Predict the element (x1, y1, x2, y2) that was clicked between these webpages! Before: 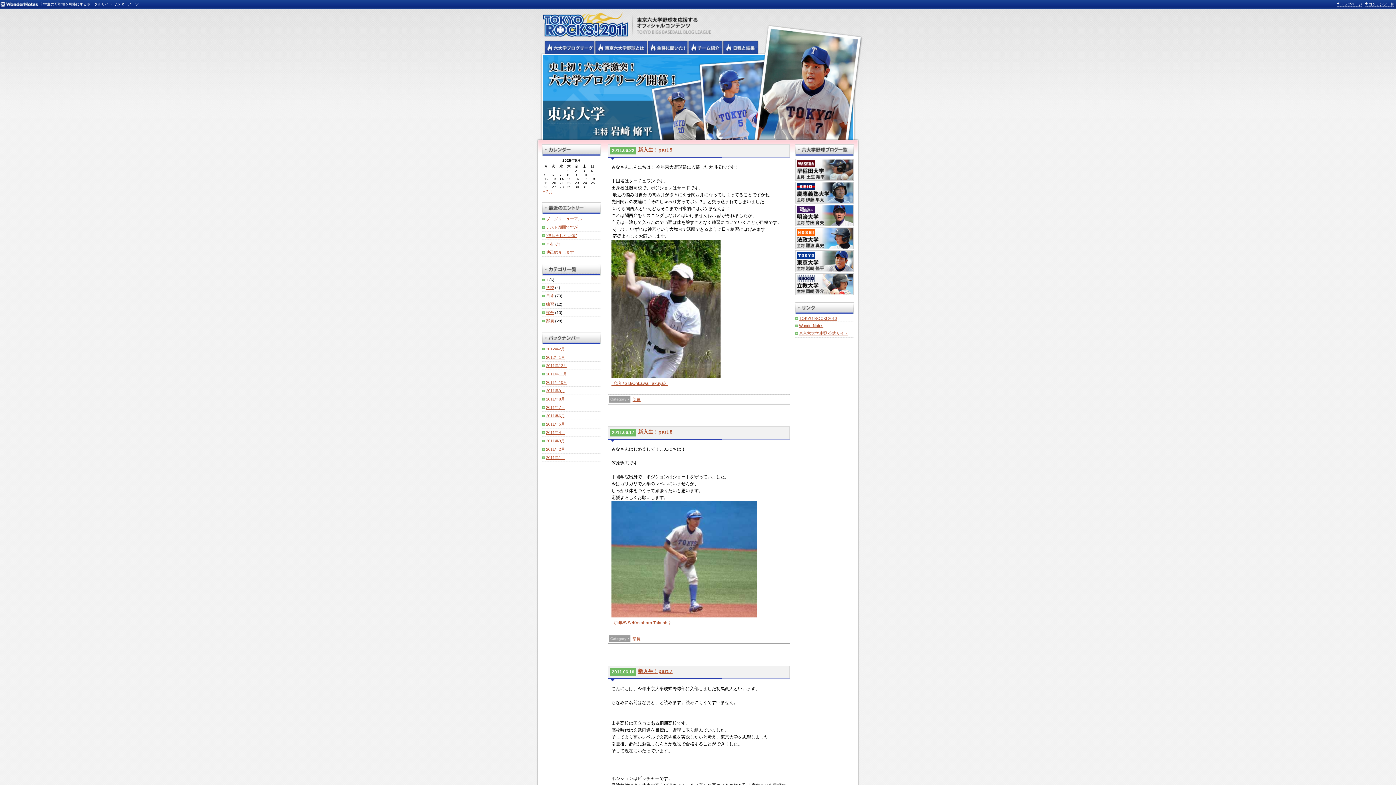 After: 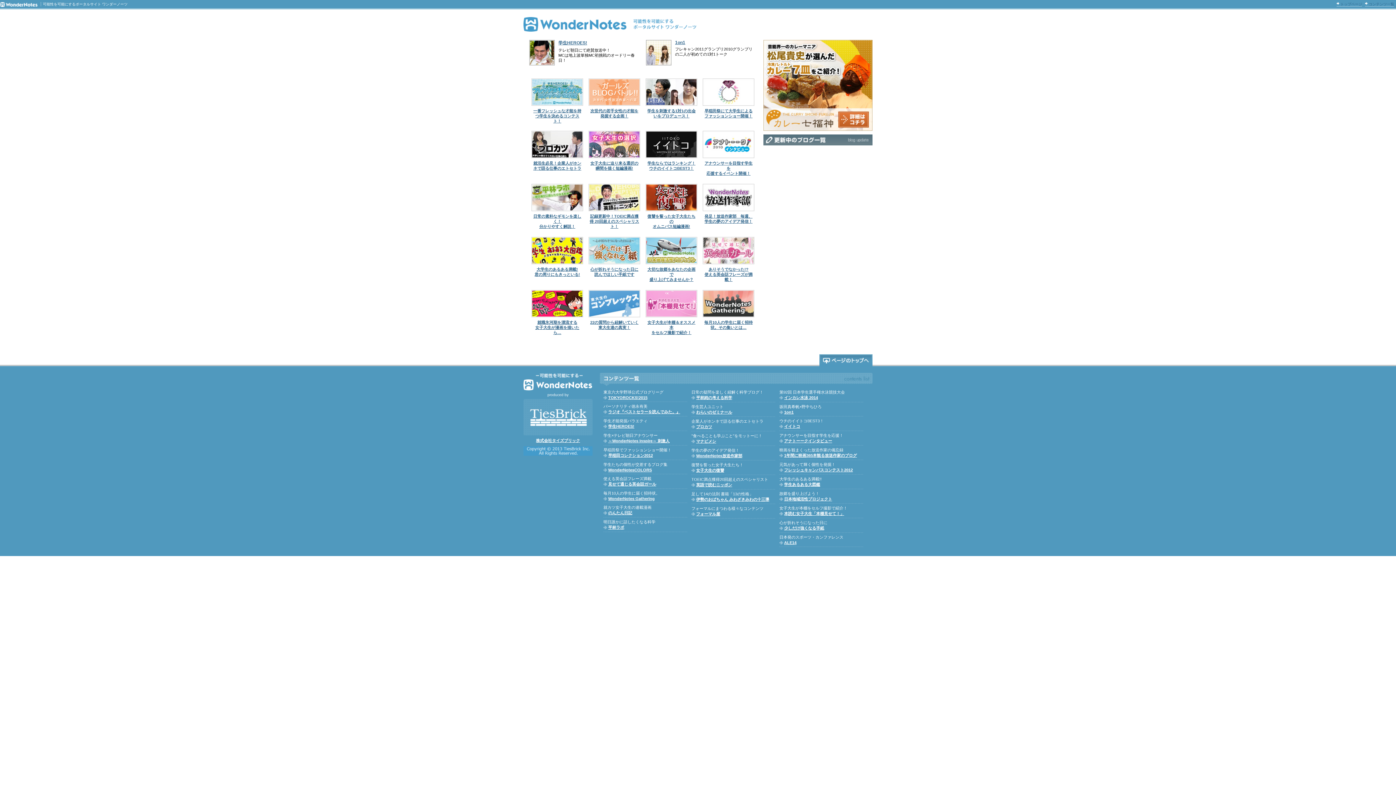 Action: label: トップページ bbox: (1337, 2, 1362, 6)